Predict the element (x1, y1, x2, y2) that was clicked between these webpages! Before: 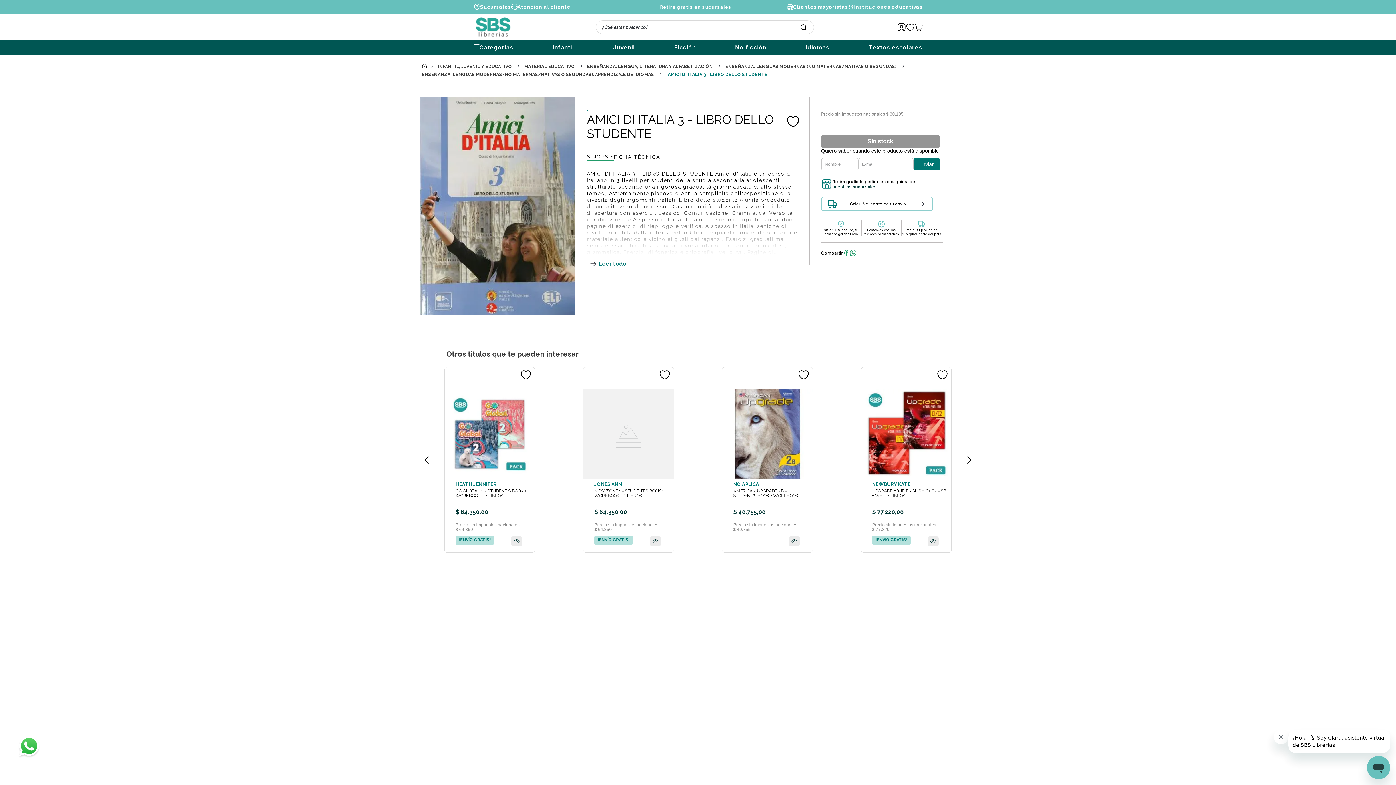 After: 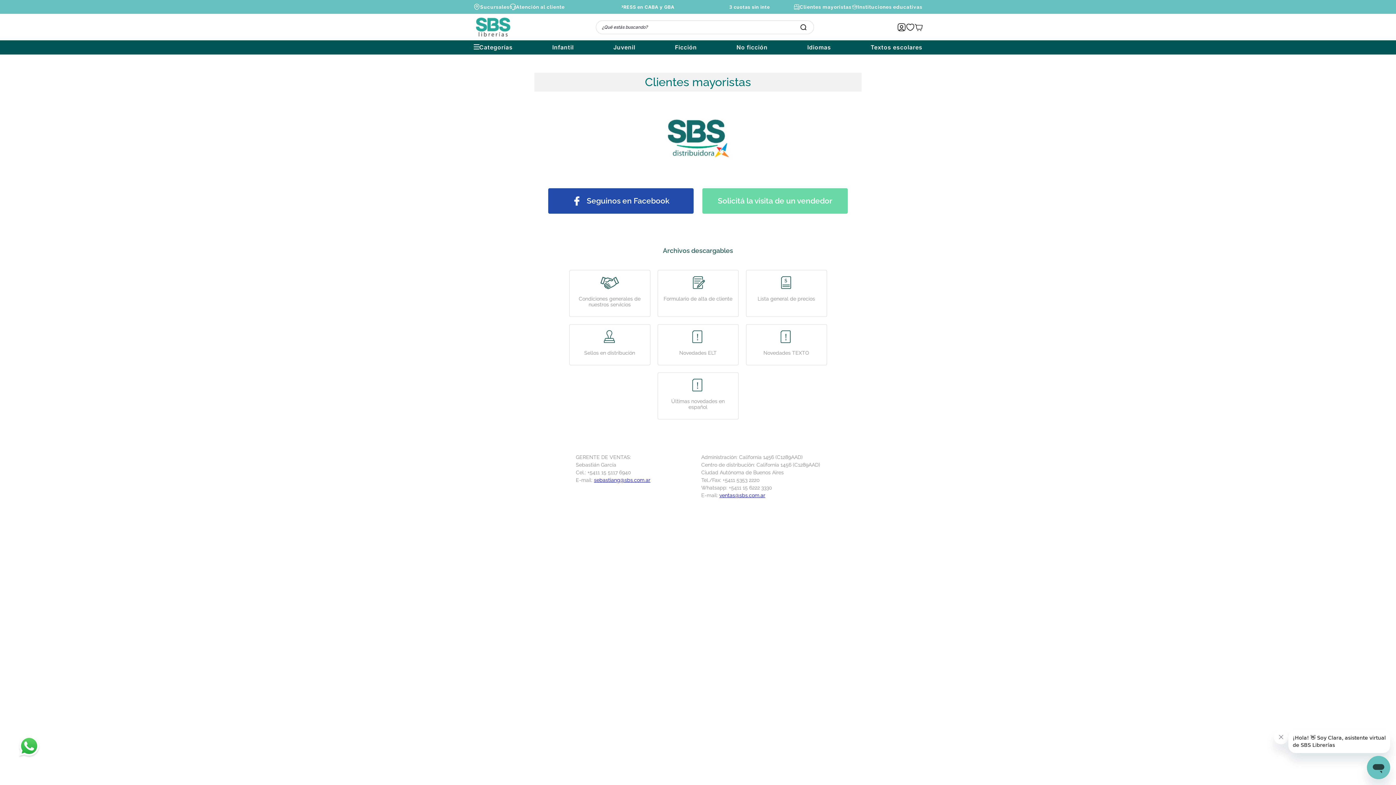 Action: label: Clientes mayoristas bbox: (787, 3, 848, 9)